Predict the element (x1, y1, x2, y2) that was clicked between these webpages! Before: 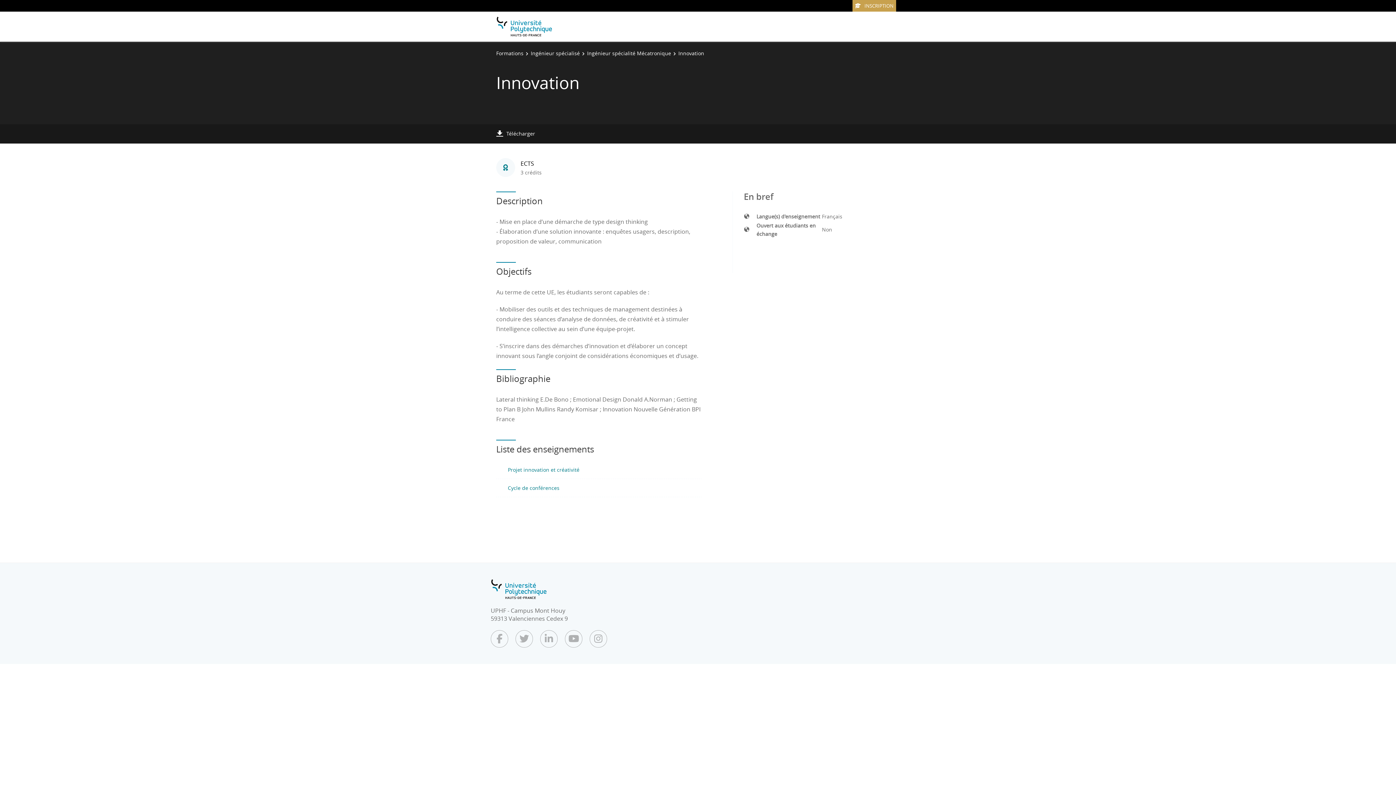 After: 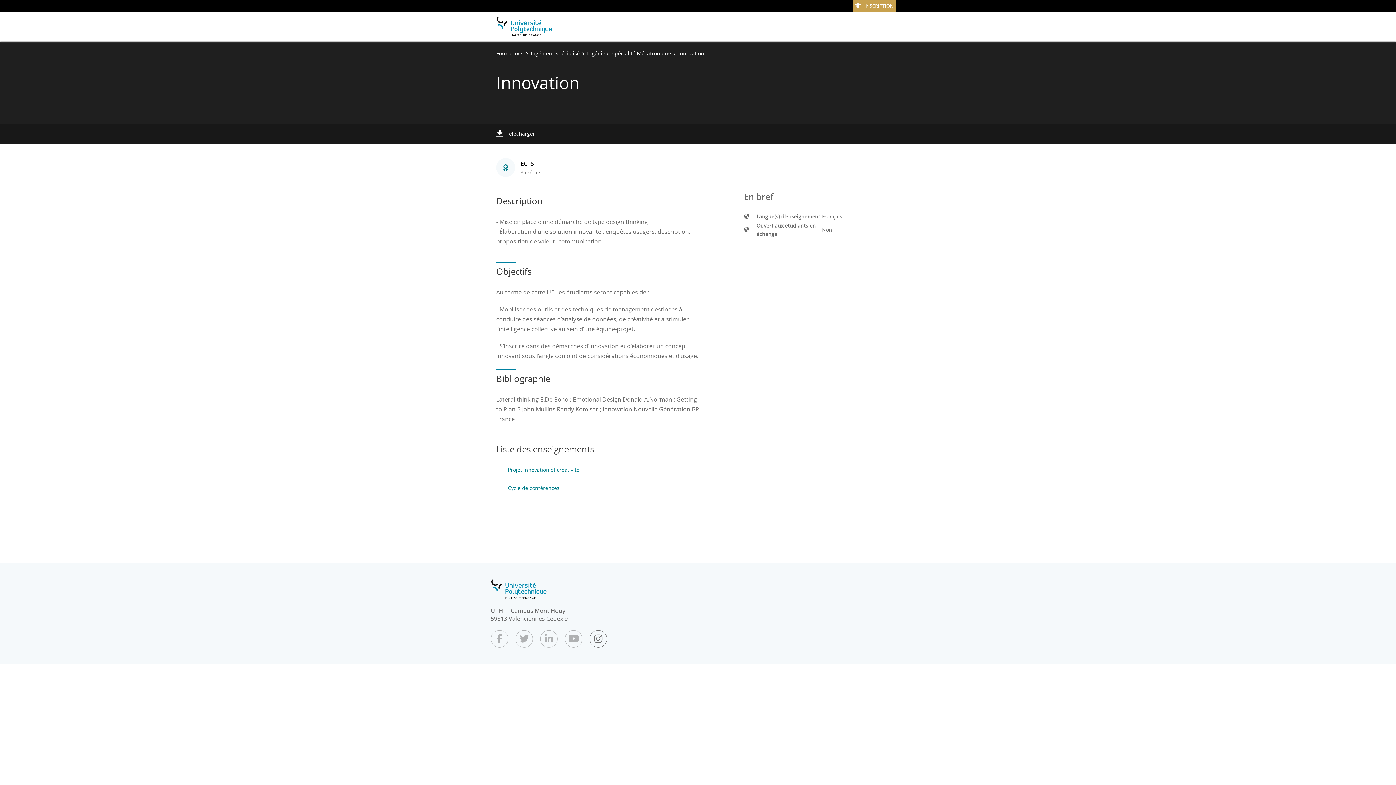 Action: bbox: (589, 630, 607, 648)